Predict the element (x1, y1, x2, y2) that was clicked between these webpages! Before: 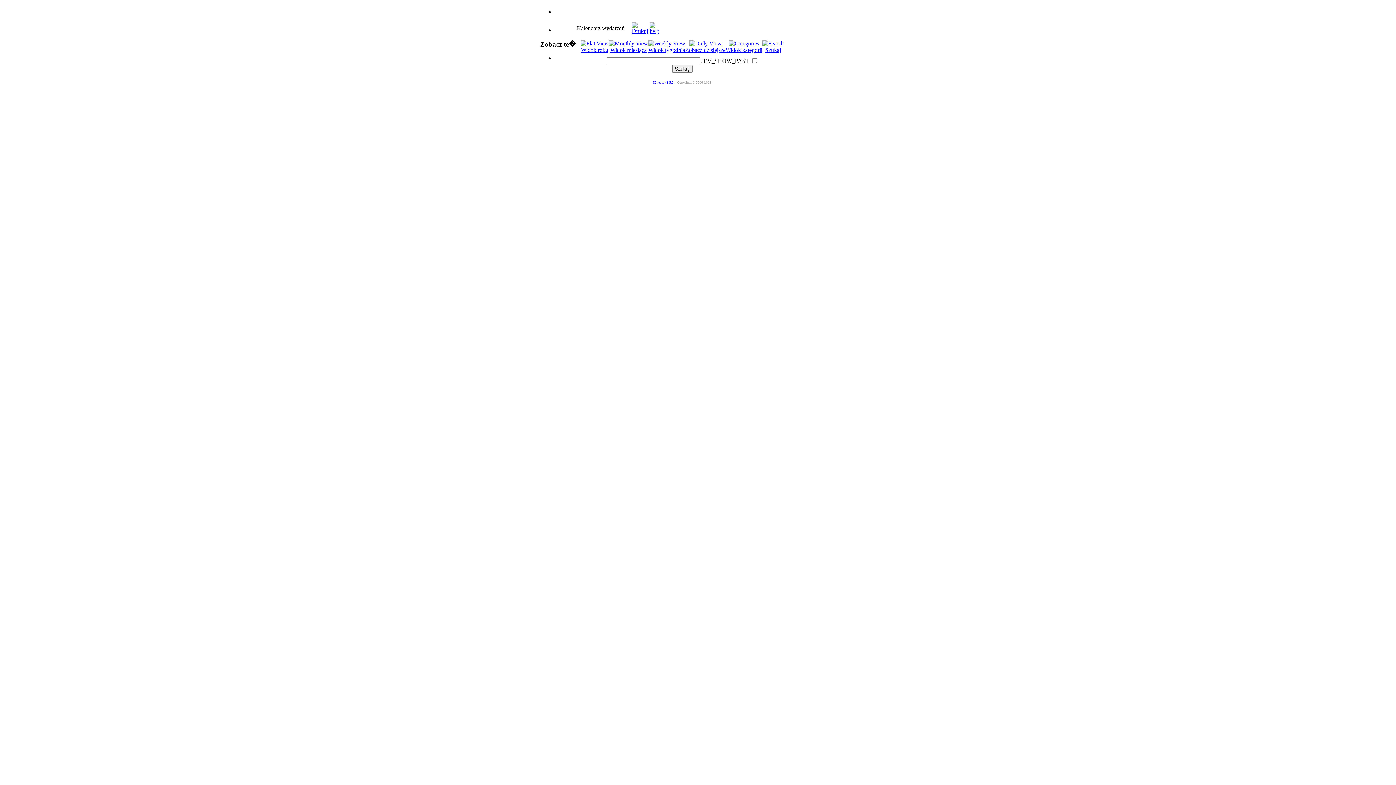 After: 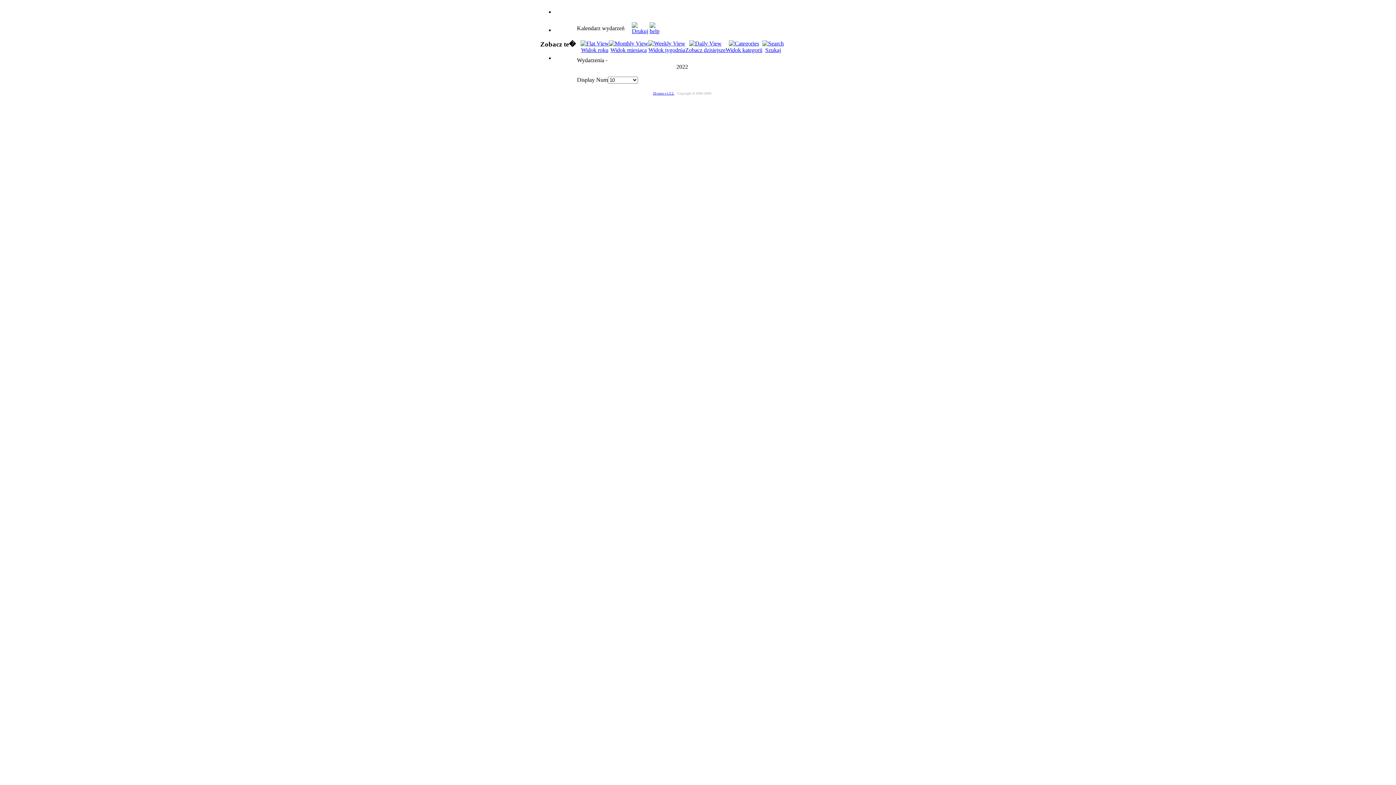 Action: label: 
Widok roku bbox: (580, 40, 609, 53)